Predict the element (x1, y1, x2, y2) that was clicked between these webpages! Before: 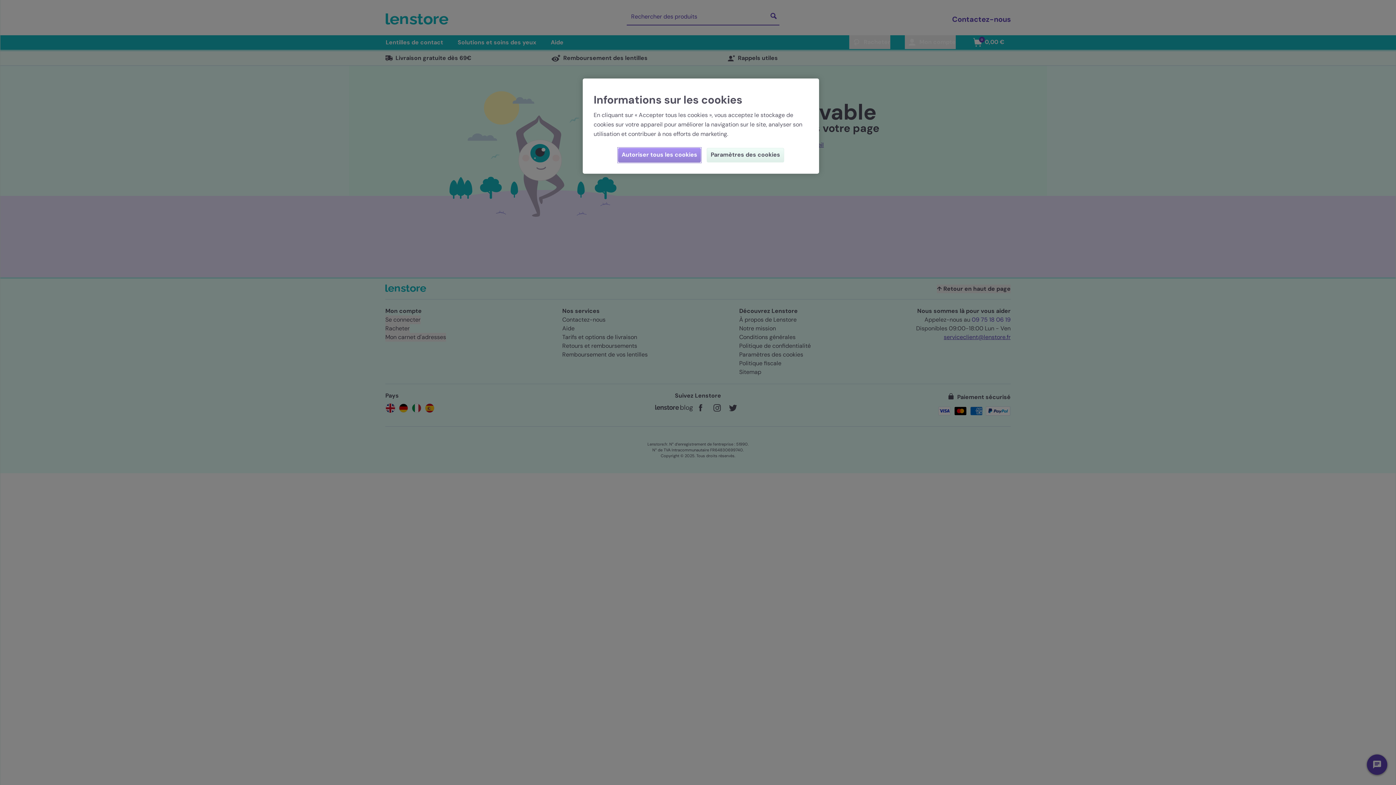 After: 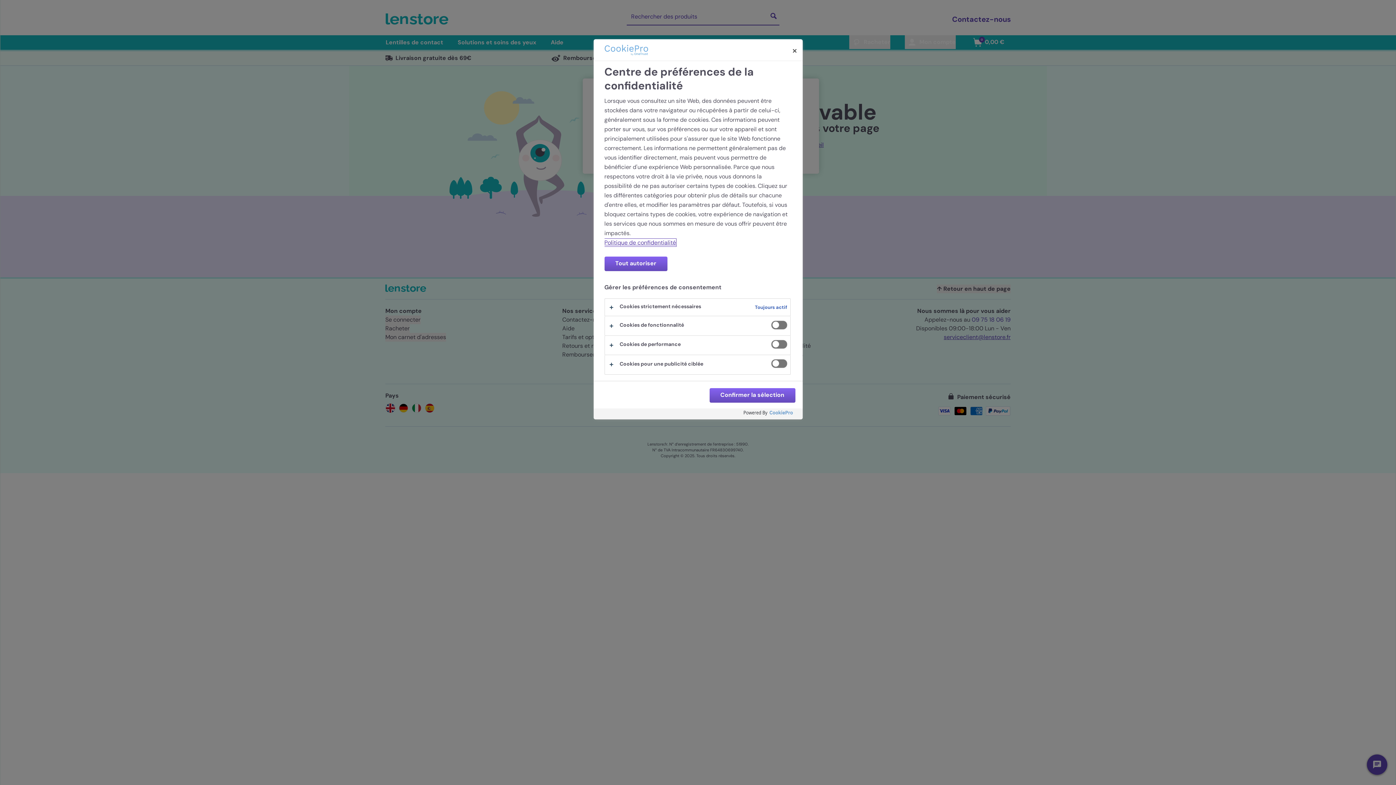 Action: bbox: (706, 148, 784, 162) label: Paramètres des cookies